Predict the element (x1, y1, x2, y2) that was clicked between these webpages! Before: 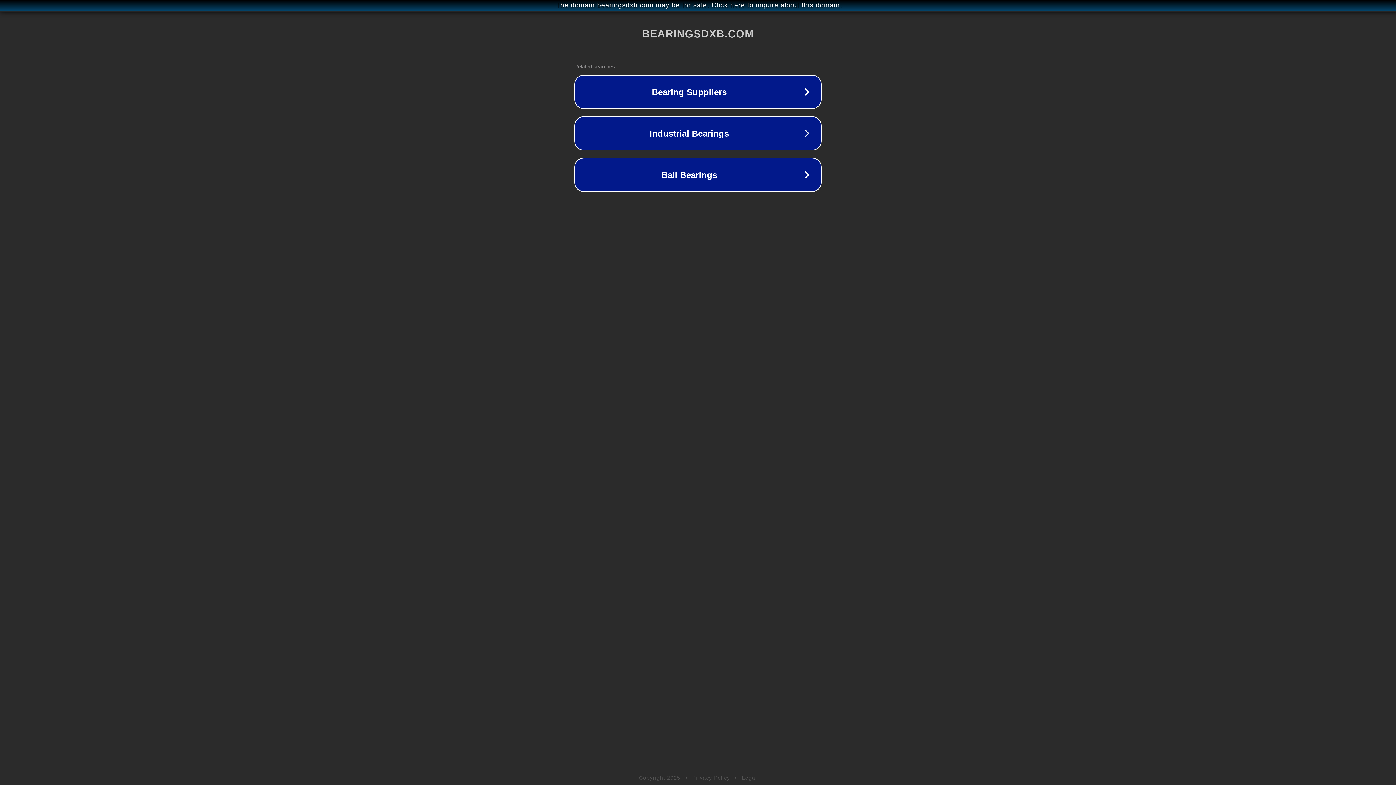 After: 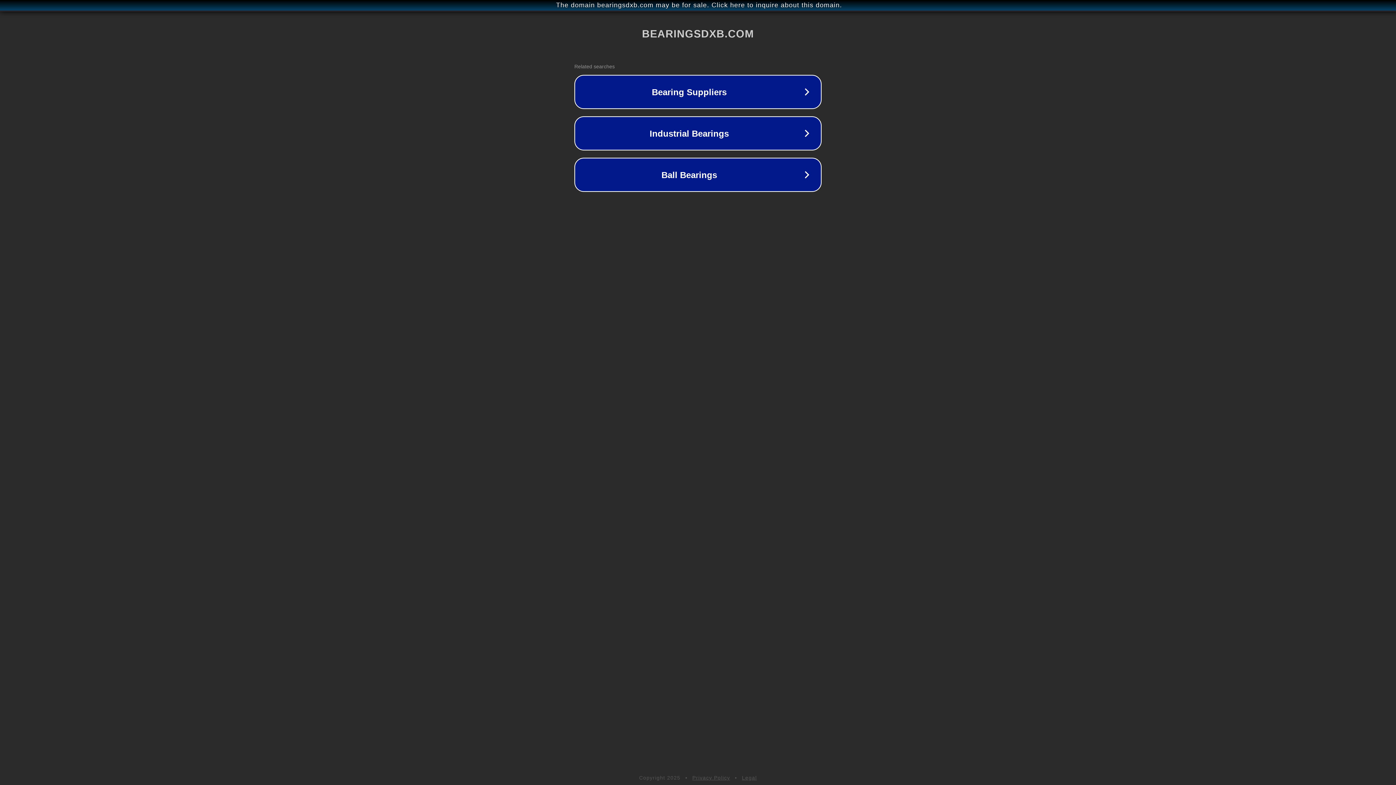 Action: bbox: (692, 775, 730, 781) label: Privacy Policy